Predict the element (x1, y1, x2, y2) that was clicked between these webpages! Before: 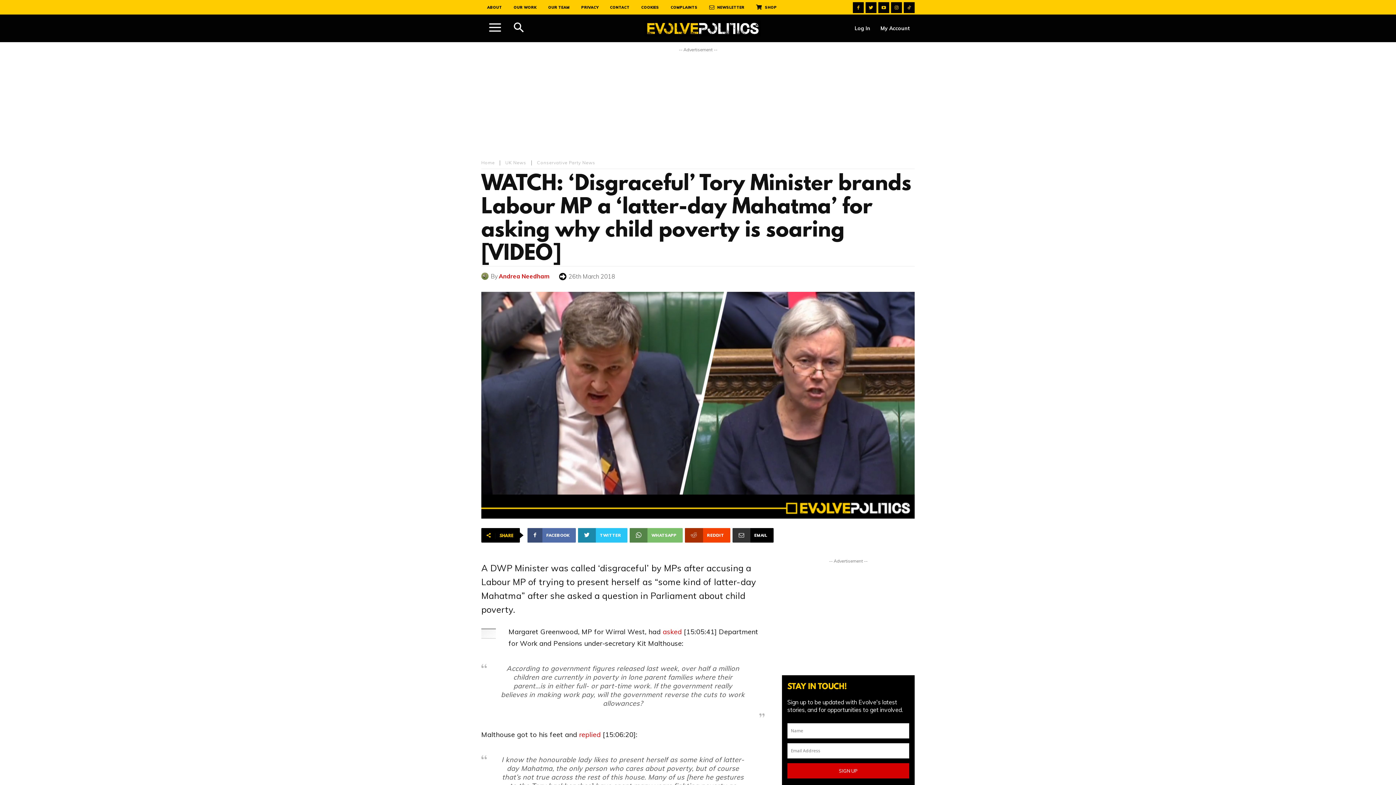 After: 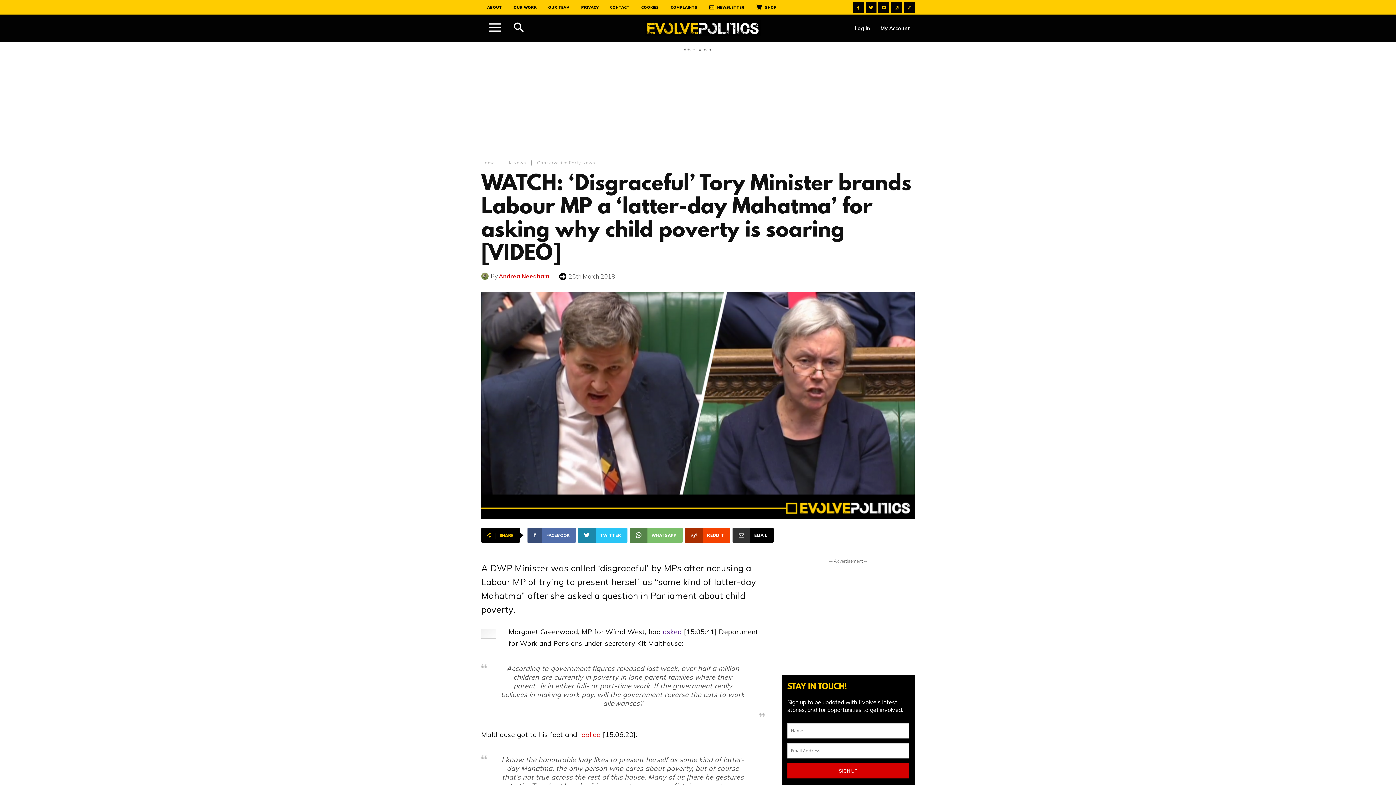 Action: label: asked bbox: (662, 534, 682, 543)